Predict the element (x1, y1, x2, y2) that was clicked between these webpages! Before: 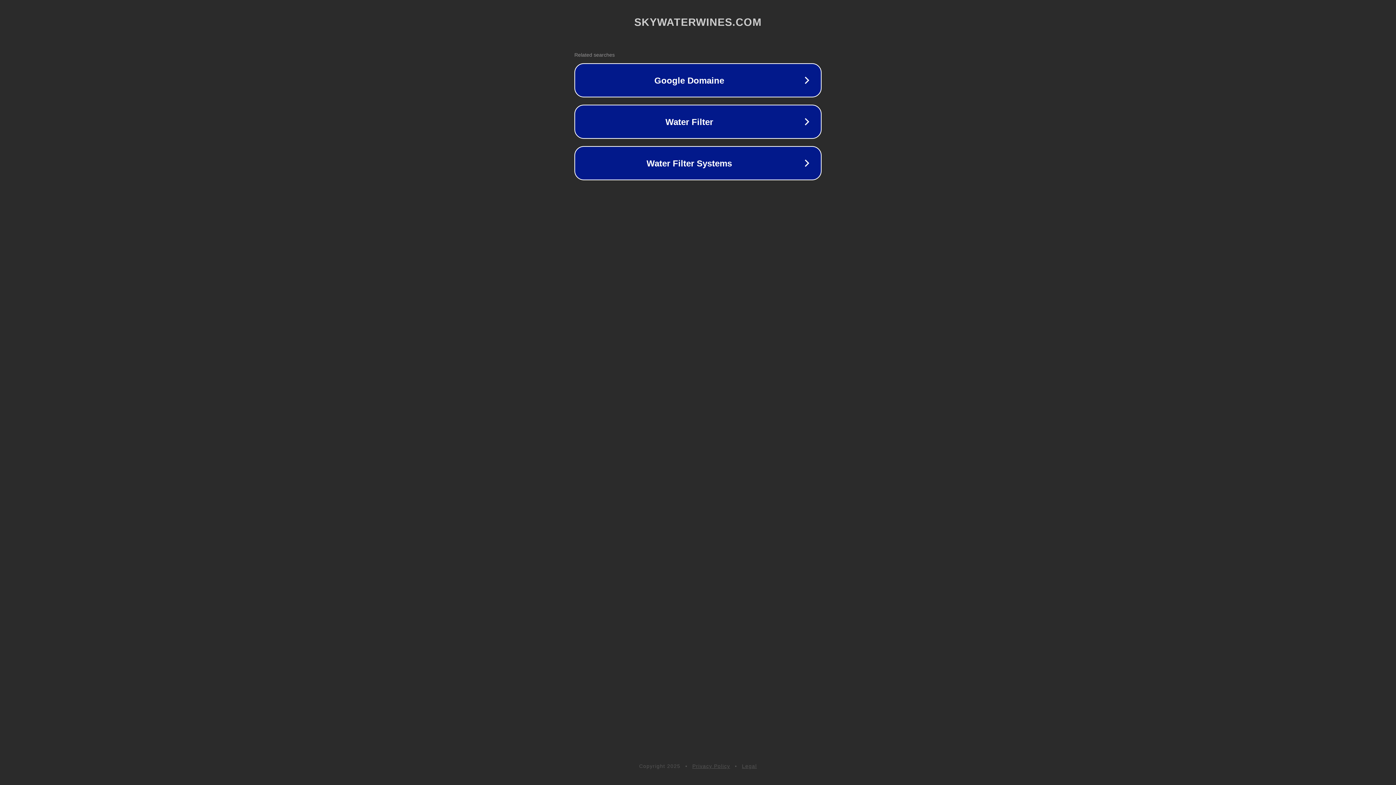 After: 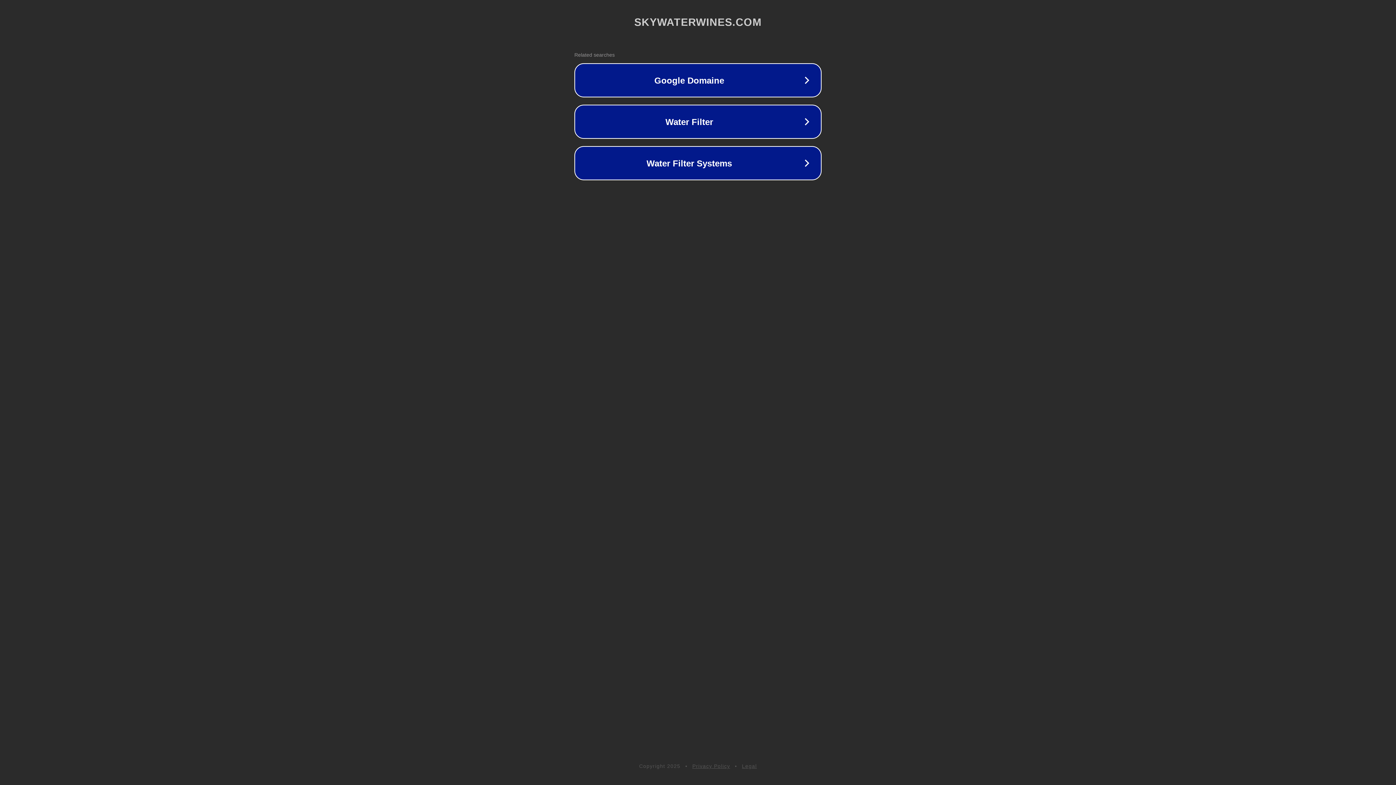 Action: bbox: (692, 763, 730, 769) label: Privacy Policy